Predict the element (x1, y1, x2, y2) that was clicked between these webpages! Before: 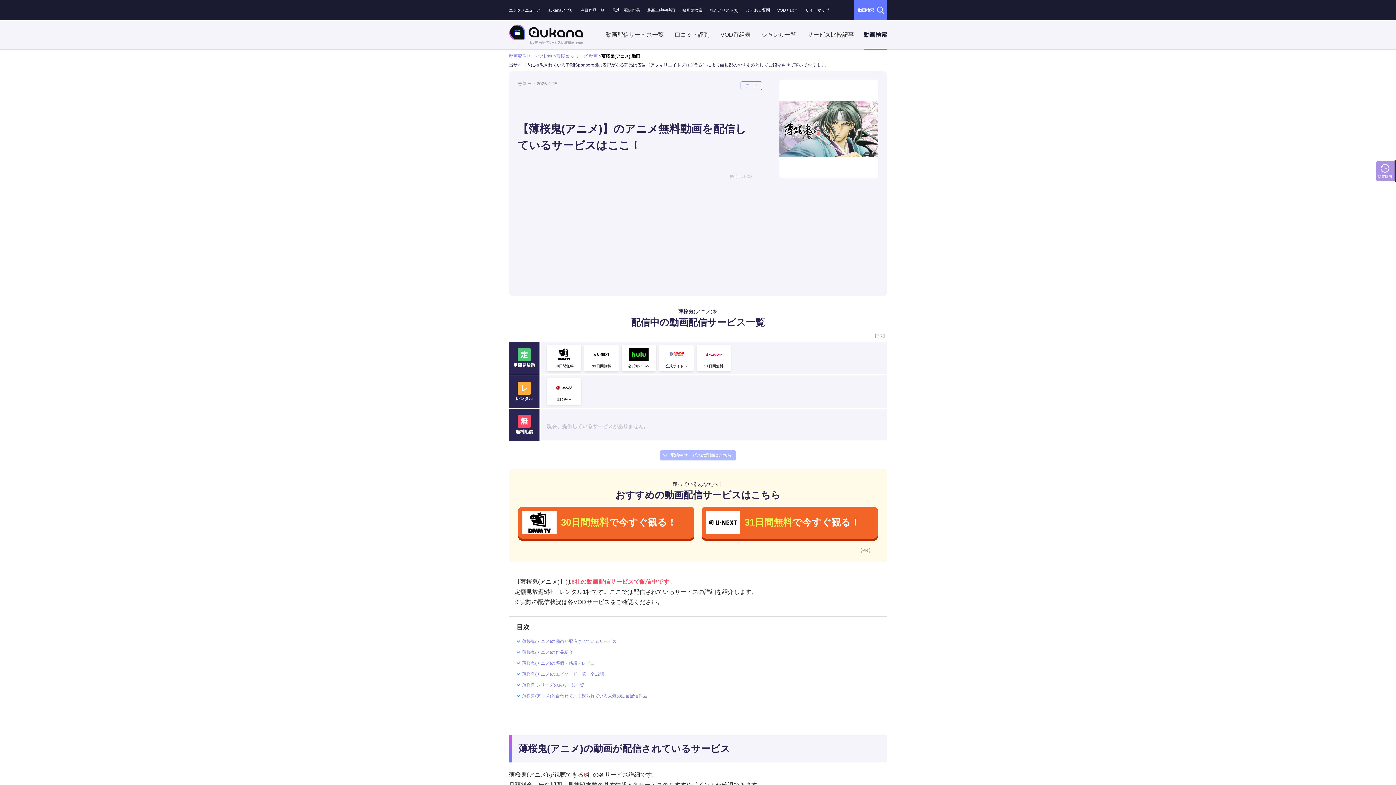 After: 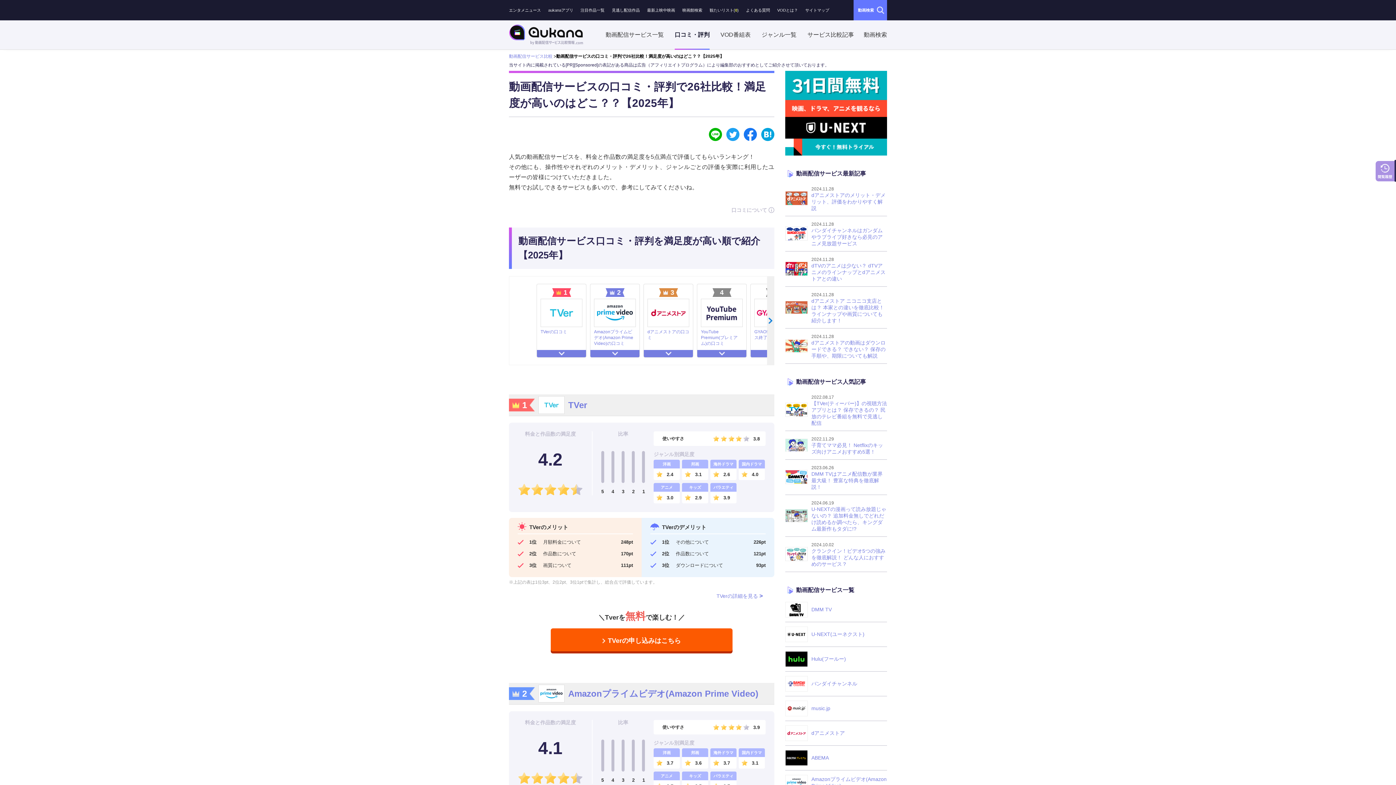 Action: bbox: (674, 31, 709, 51) label: 口コミ・評判